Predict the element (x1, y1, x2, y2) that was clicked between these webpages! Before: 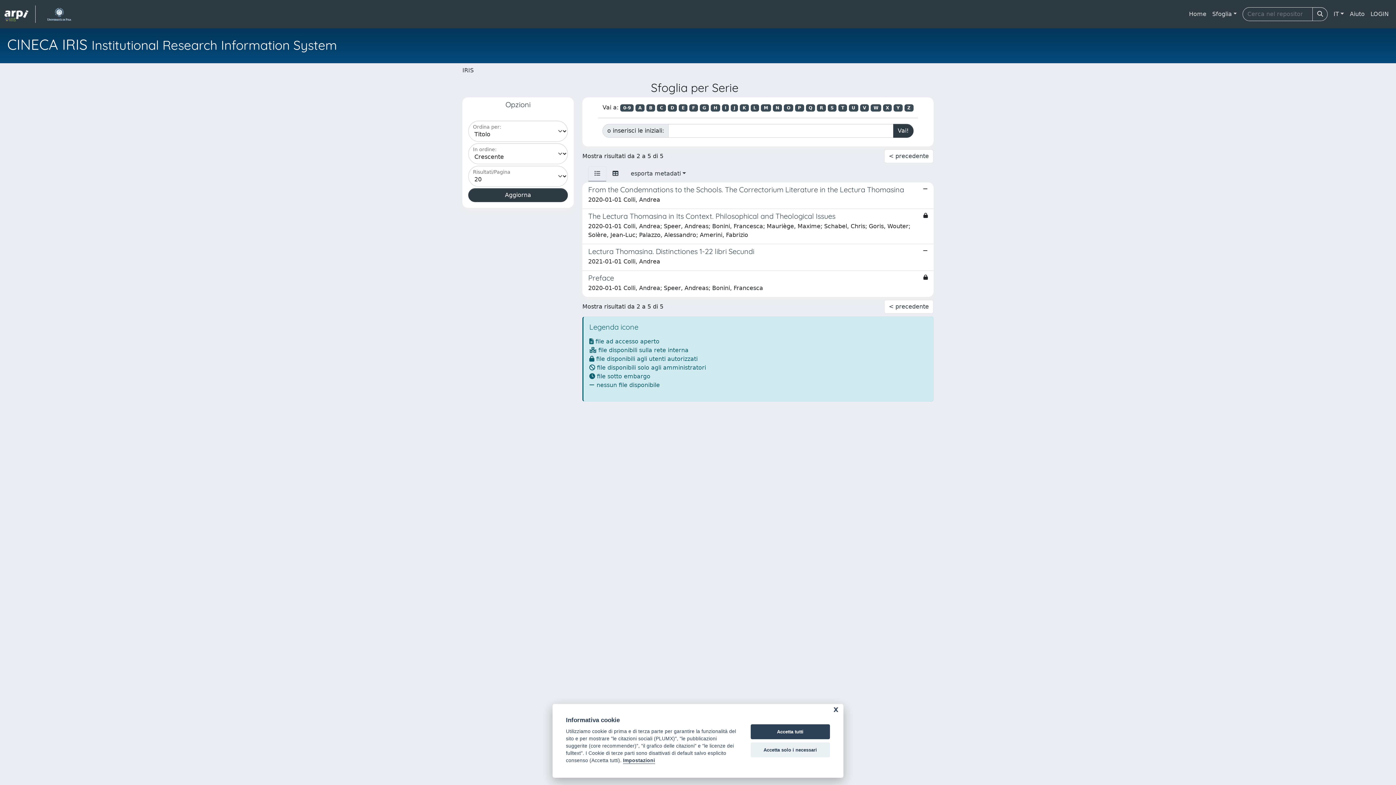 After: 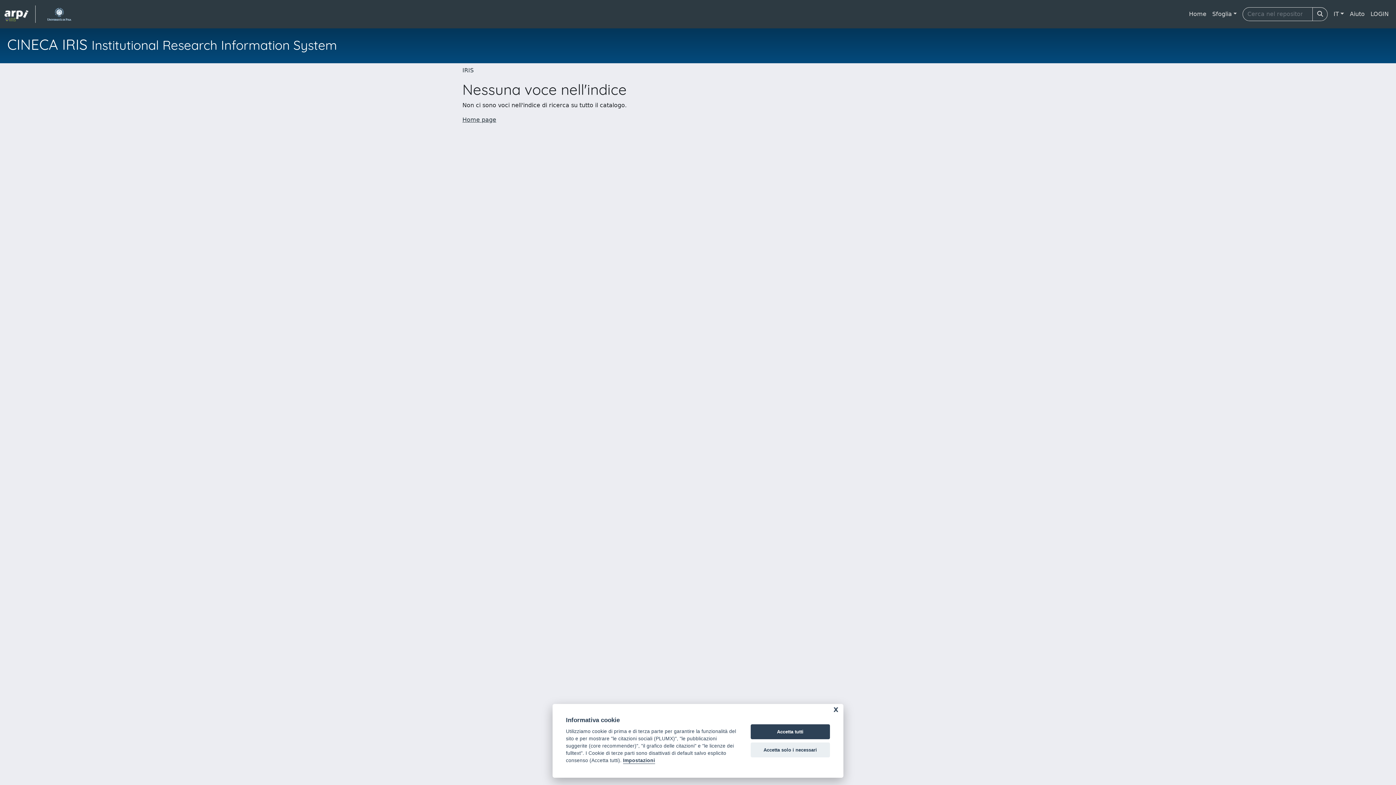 Action: label: V bbox: (860, 104, 869, 111)